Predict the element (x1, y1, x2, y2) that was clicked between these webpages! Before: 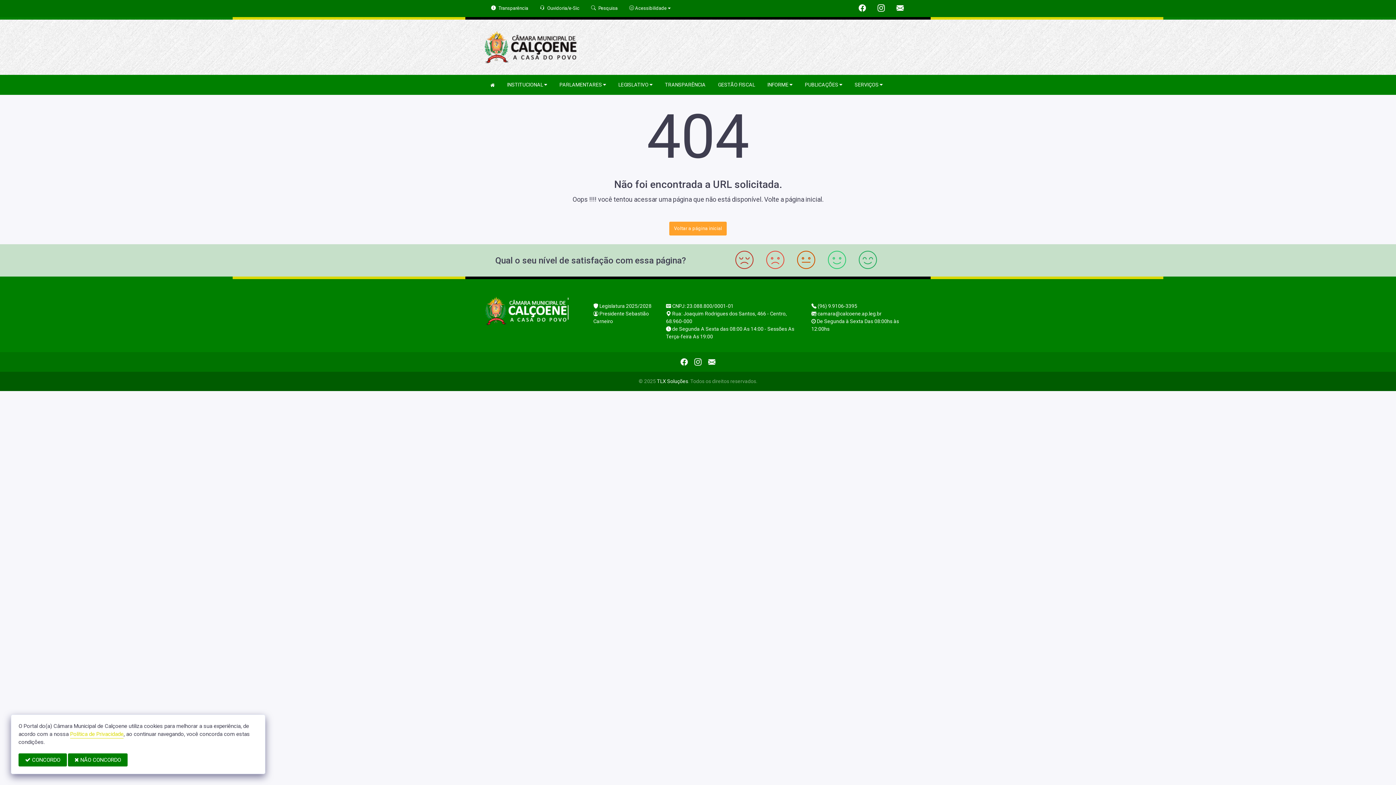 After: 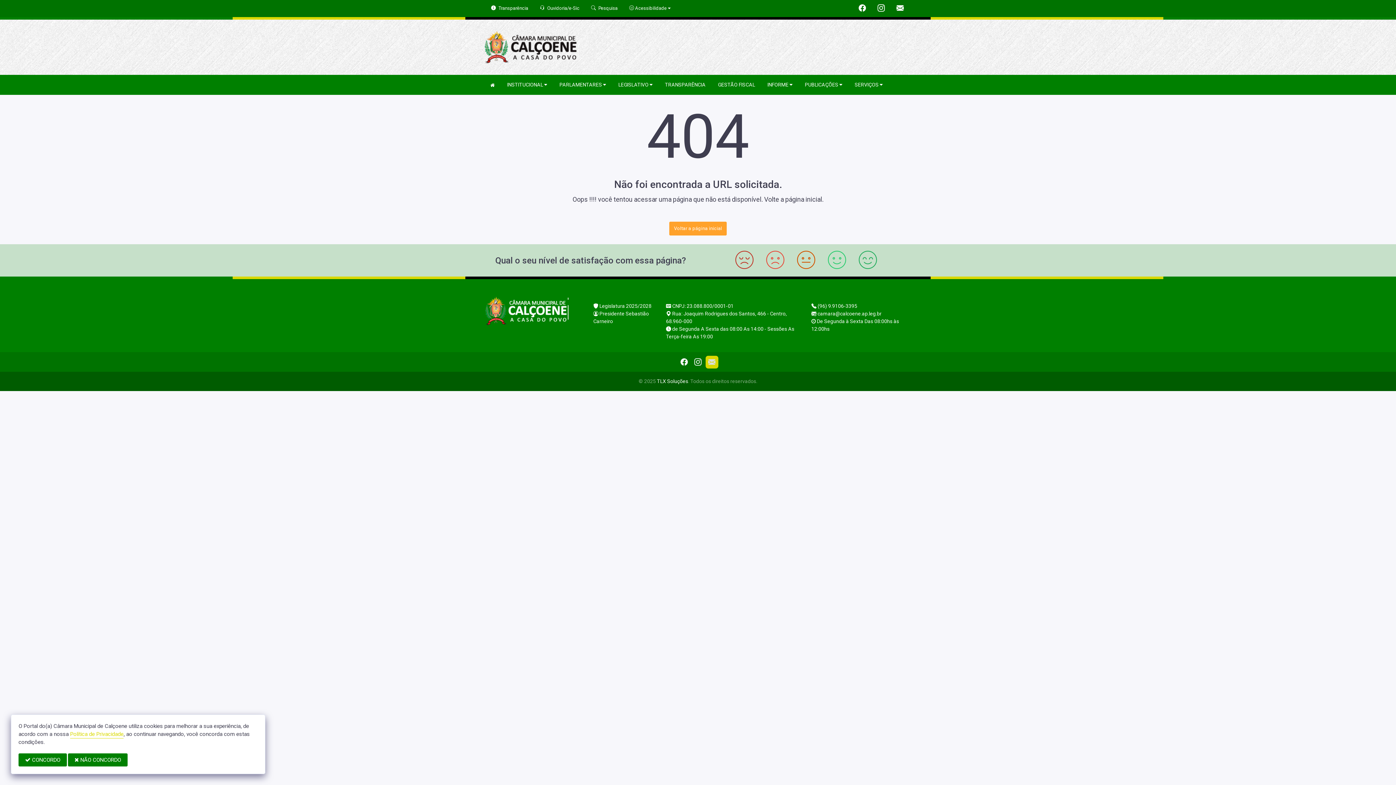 Action: bbox: (708, 357, 715, 366)